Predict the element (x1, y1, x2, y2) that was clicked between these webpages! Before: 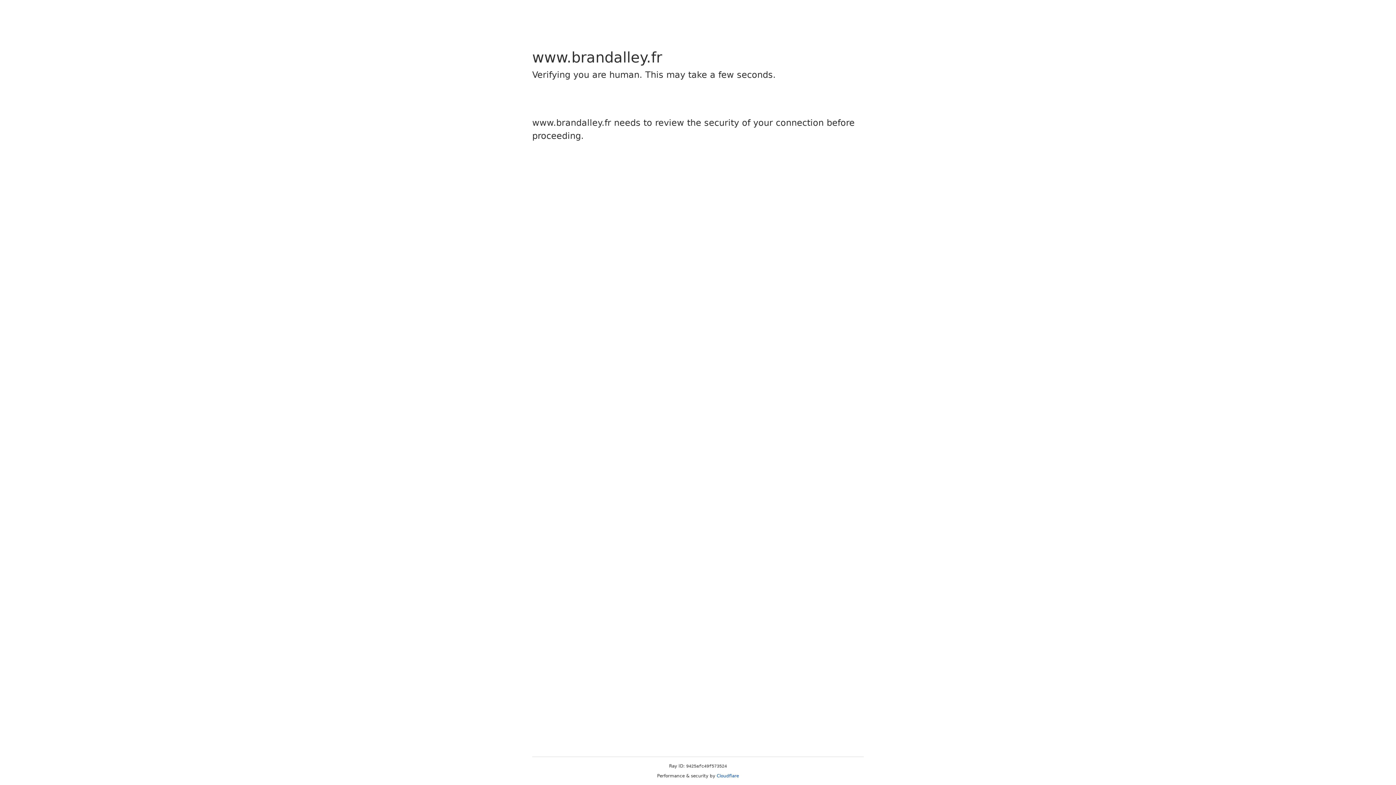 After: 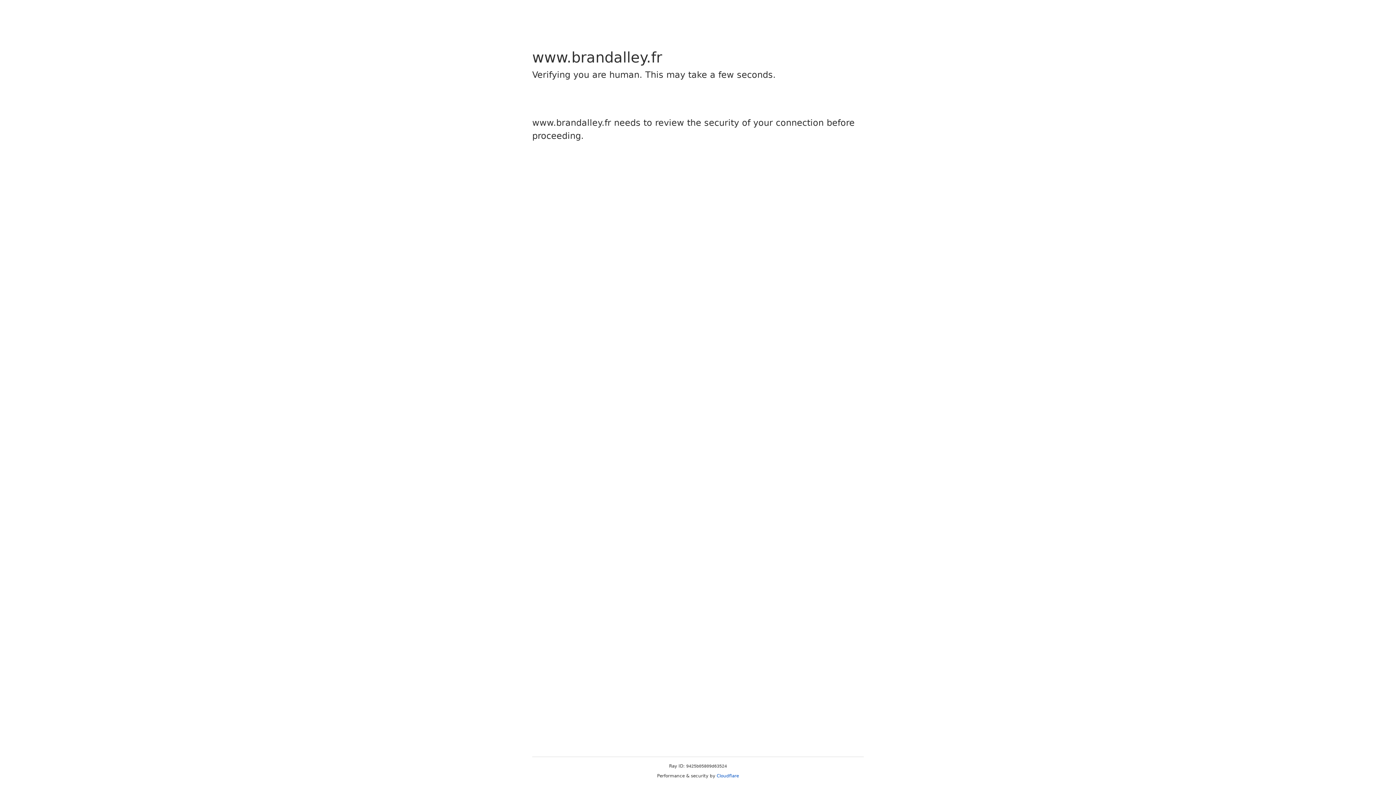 Action: bbox: (716, 773, 739, 778) label: Cloudflare